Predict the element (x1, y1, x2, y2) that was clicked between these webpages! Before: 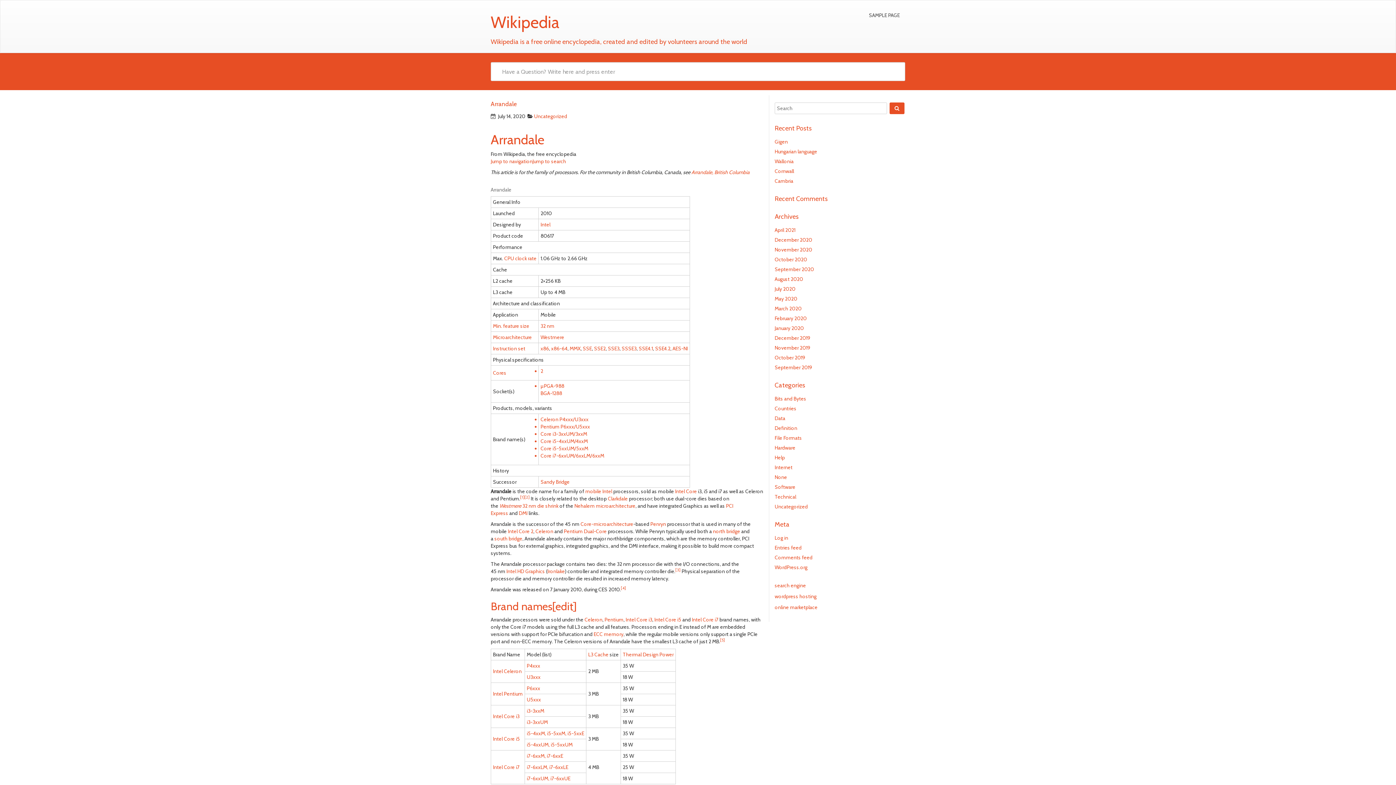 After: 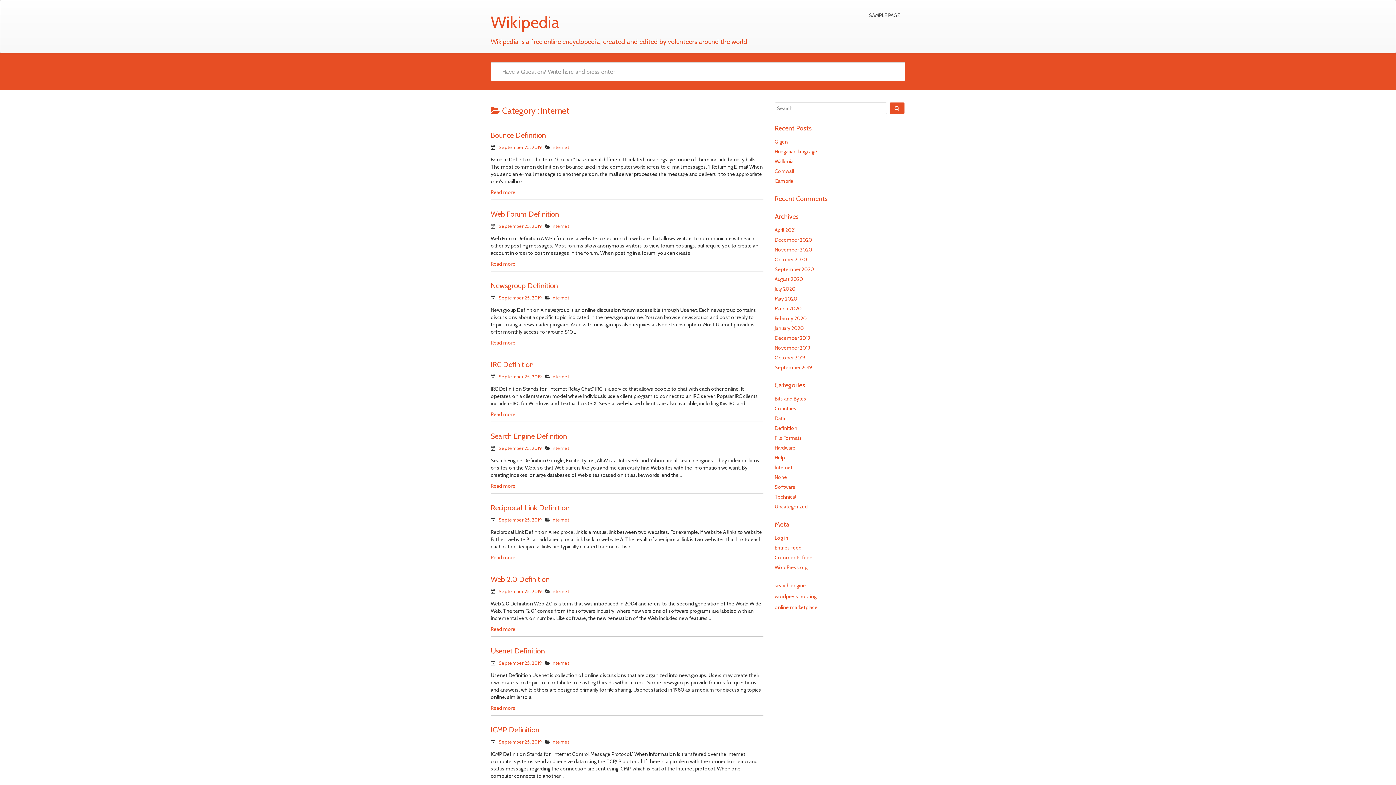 Action: label: Internet bbox: (774, 464, 792, 470)